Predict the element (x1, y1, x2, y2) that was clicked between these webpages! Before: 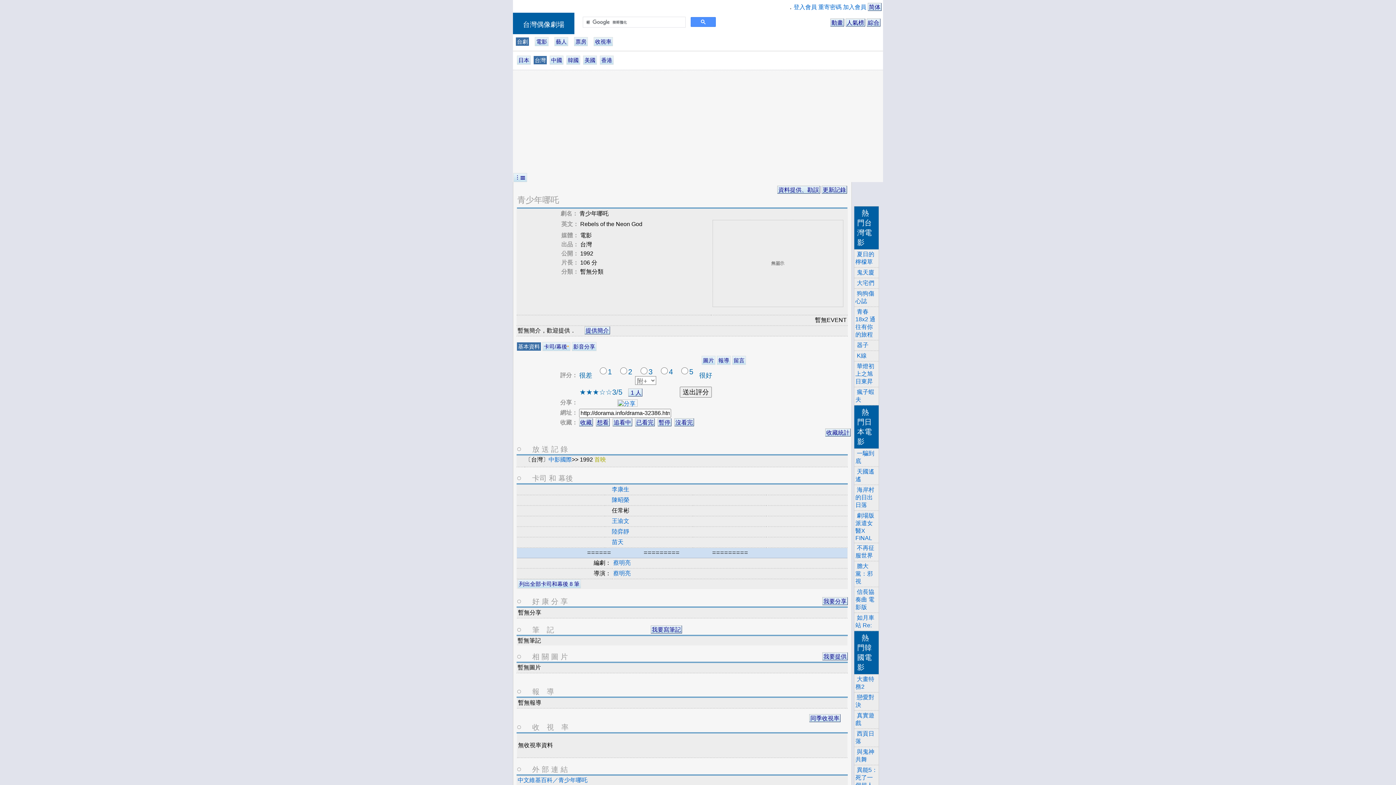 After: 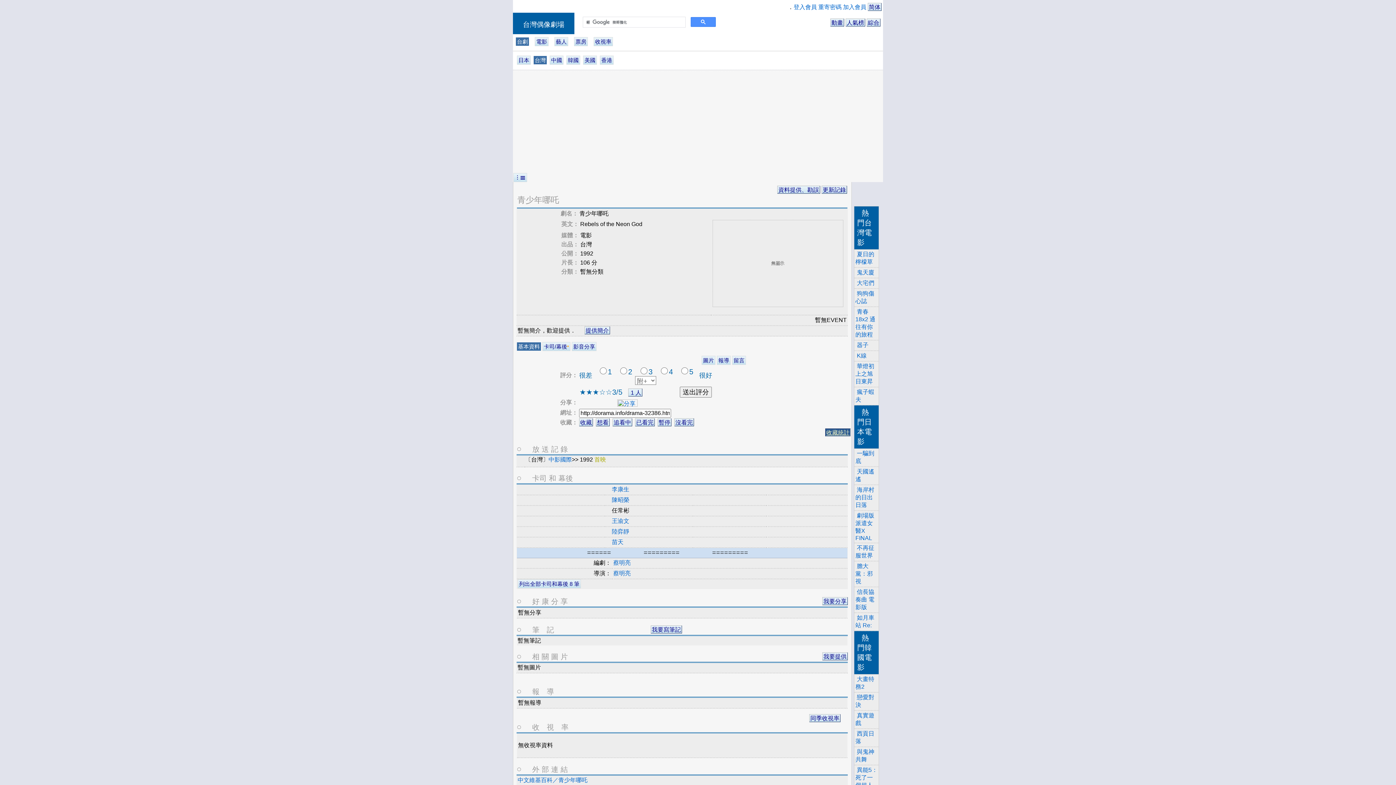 Action: label: 收藏統計 bbox: (825, 428, 850, 436)